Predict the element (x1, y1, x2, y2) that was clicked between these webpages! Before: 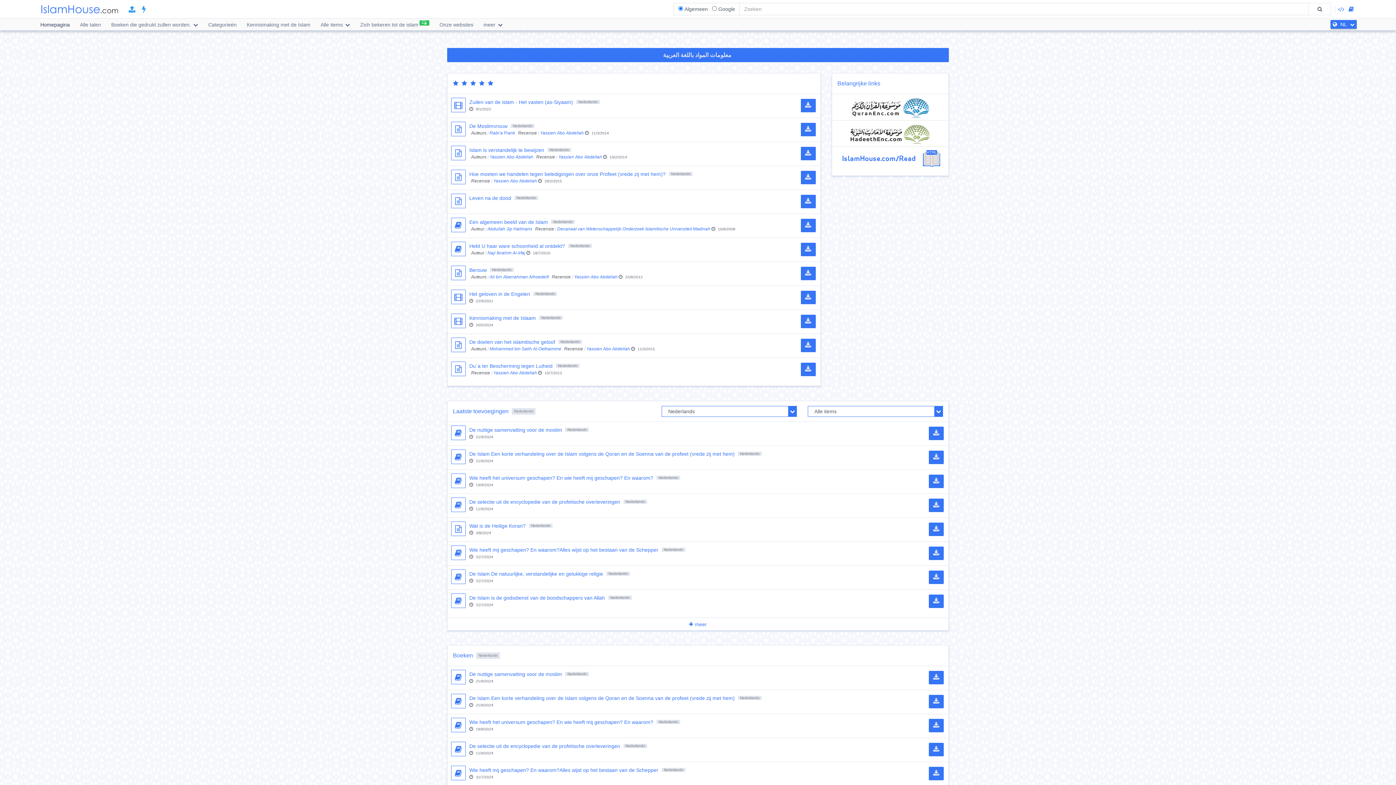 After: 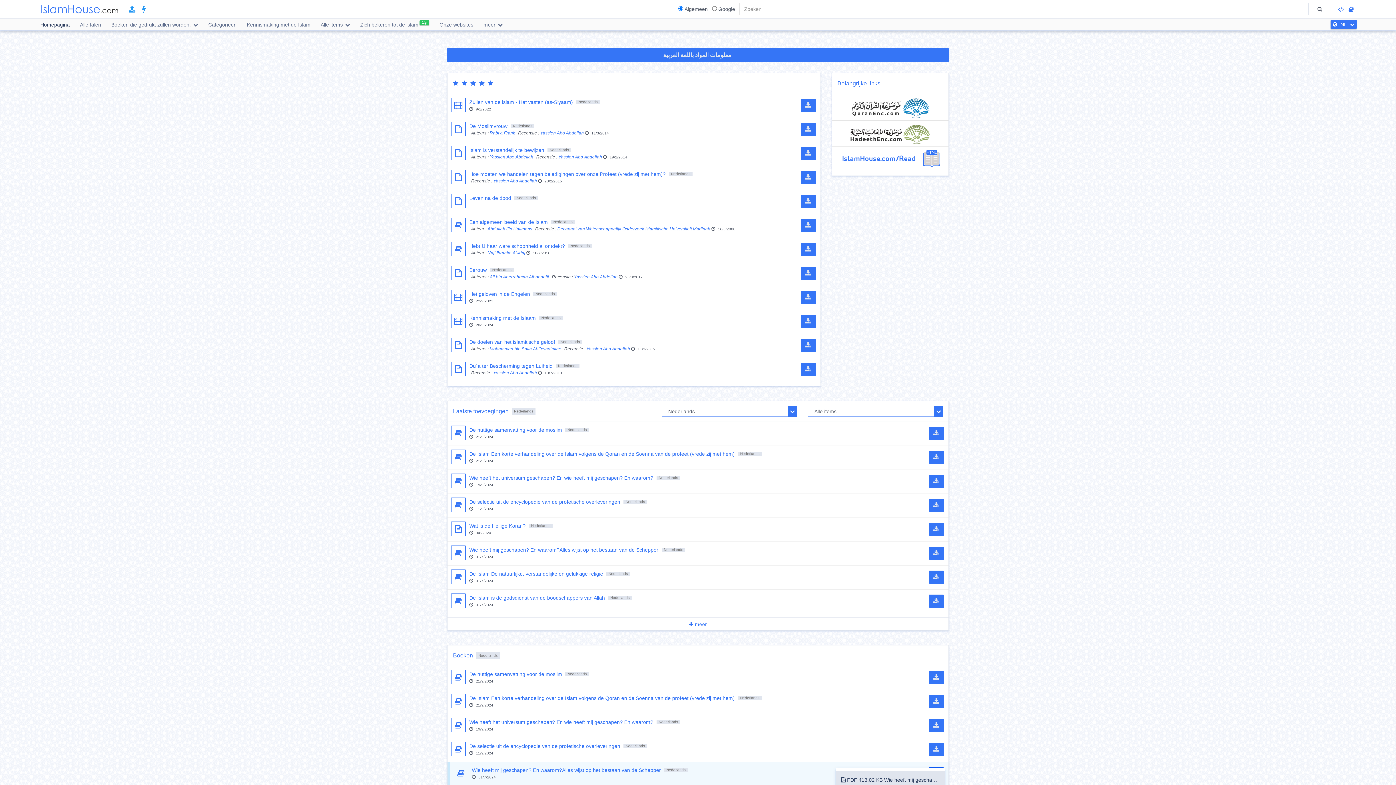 Action: bbox: (929, 767, 944, 780)